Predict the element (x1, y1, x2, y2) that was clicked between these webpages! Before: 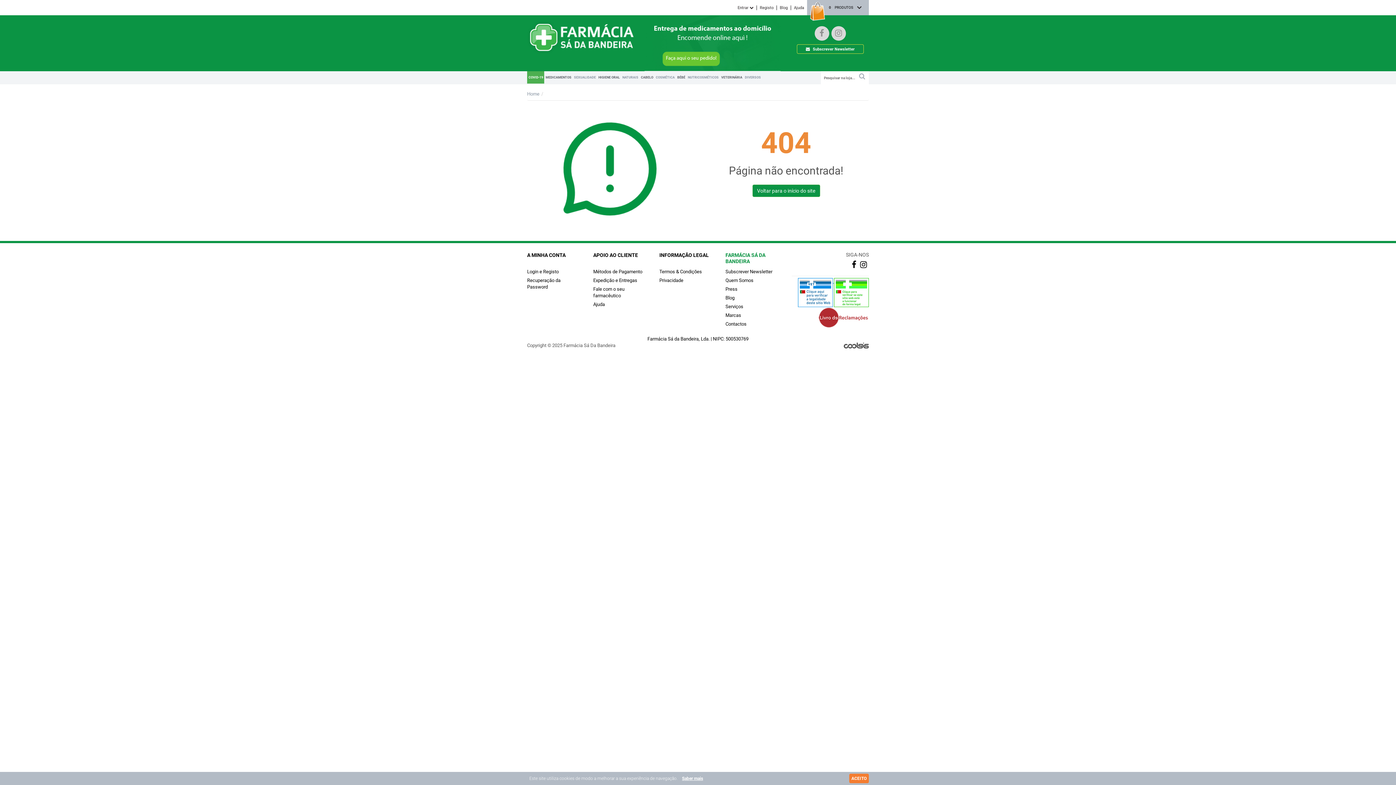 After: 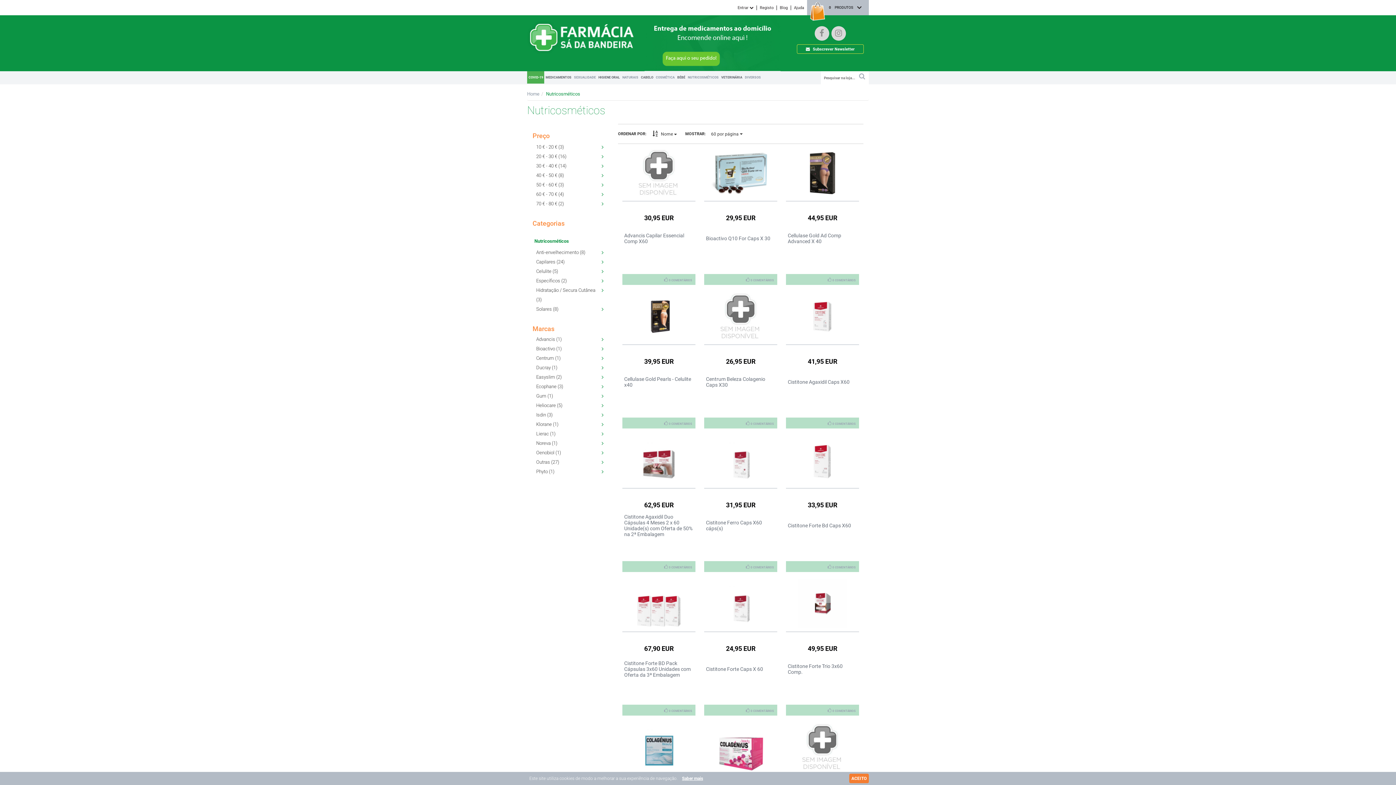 Action: label: NUTRICOSMÉTICOS bbox: (686, 71, 720, 83)